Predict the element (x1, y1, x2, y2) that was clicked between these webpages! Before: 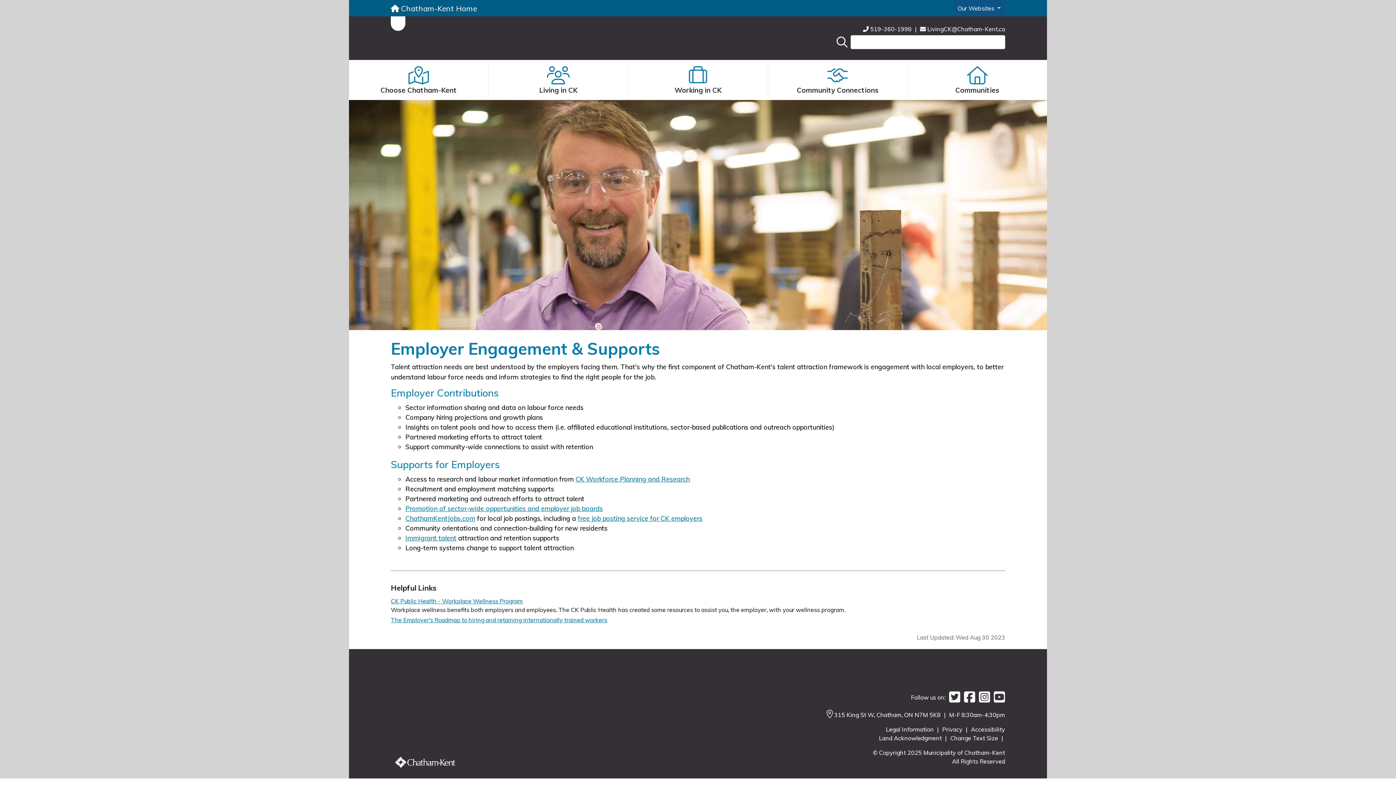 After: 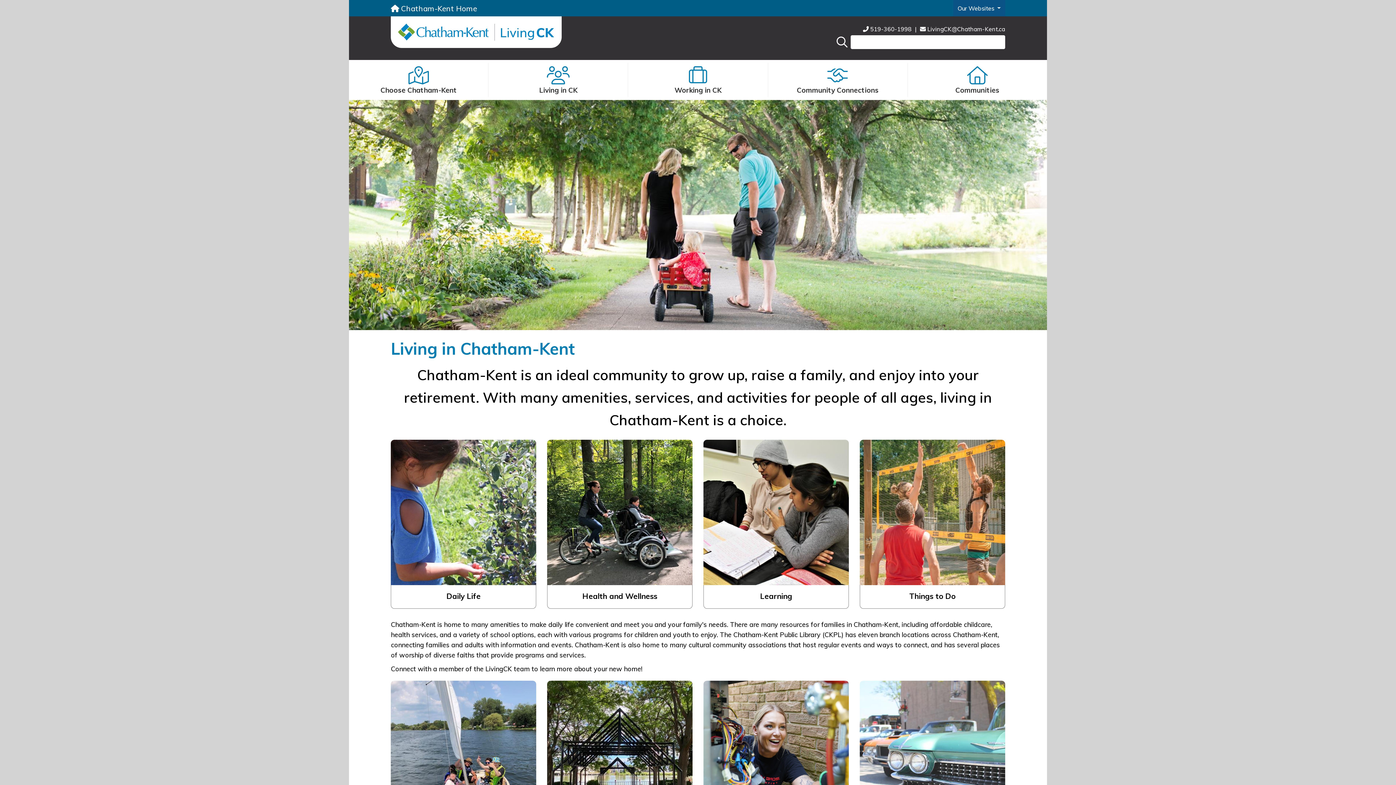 Action: bbox: (488, 60, 628, 100) label: Living in CK